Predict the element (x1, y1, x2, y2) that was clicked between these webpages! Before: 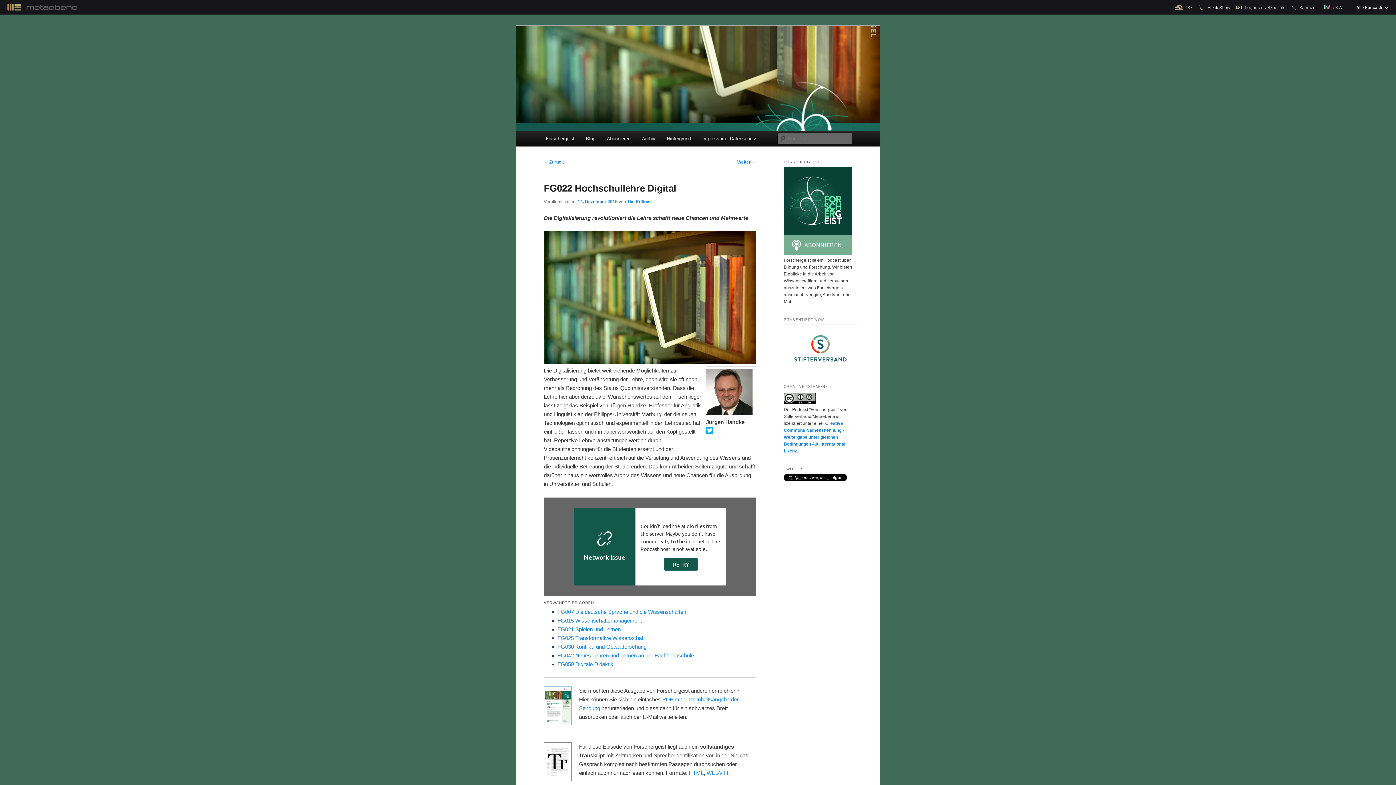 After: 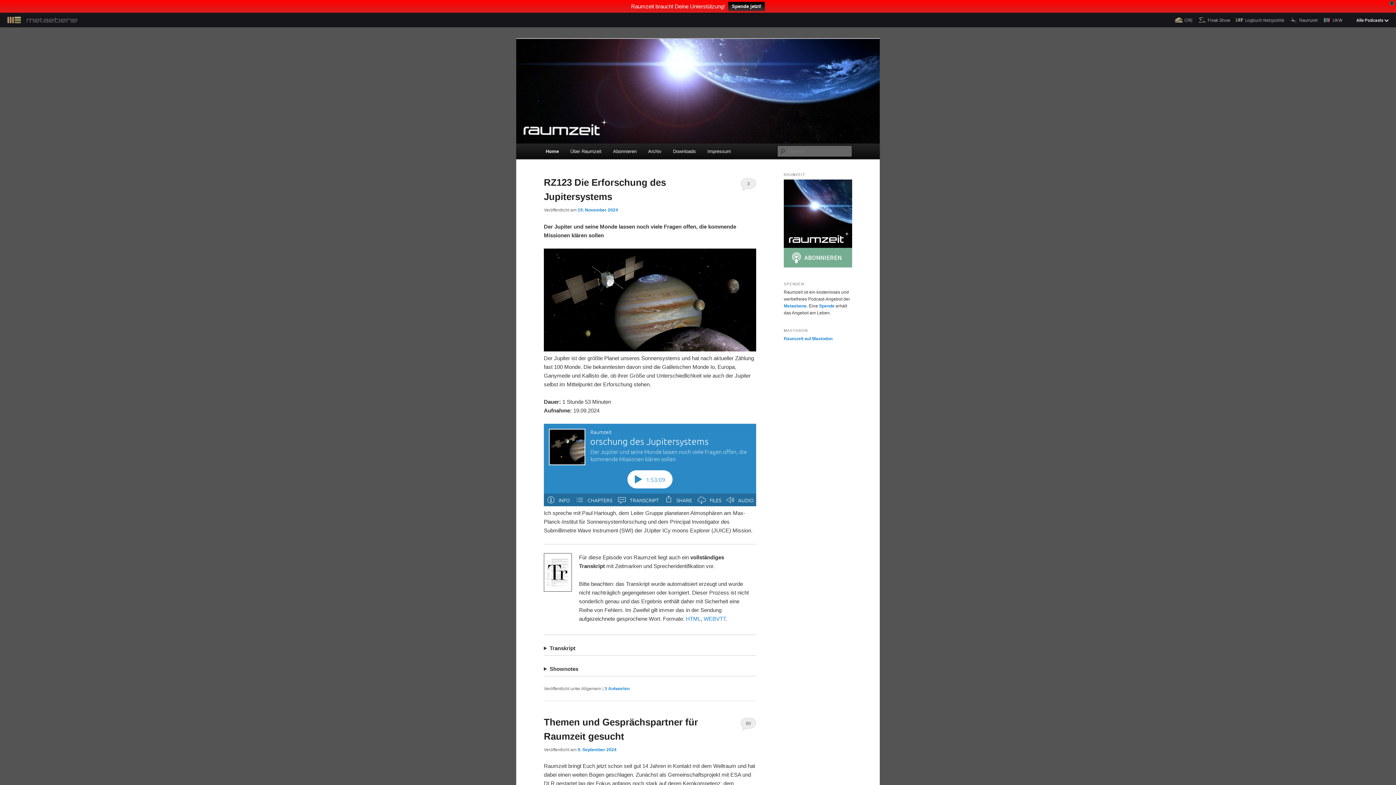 Action: label: Raumzeit bbox: (1287, 0, 1320, 14)